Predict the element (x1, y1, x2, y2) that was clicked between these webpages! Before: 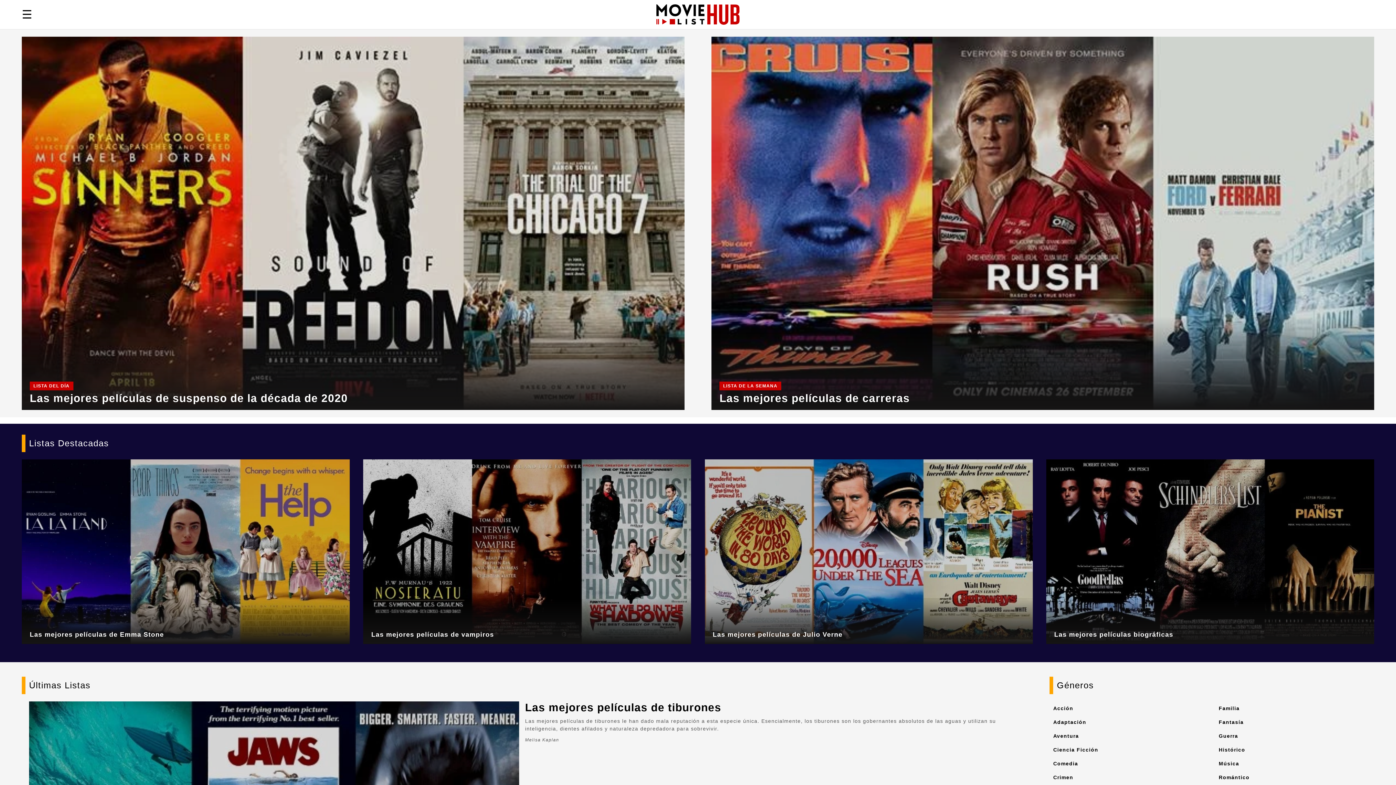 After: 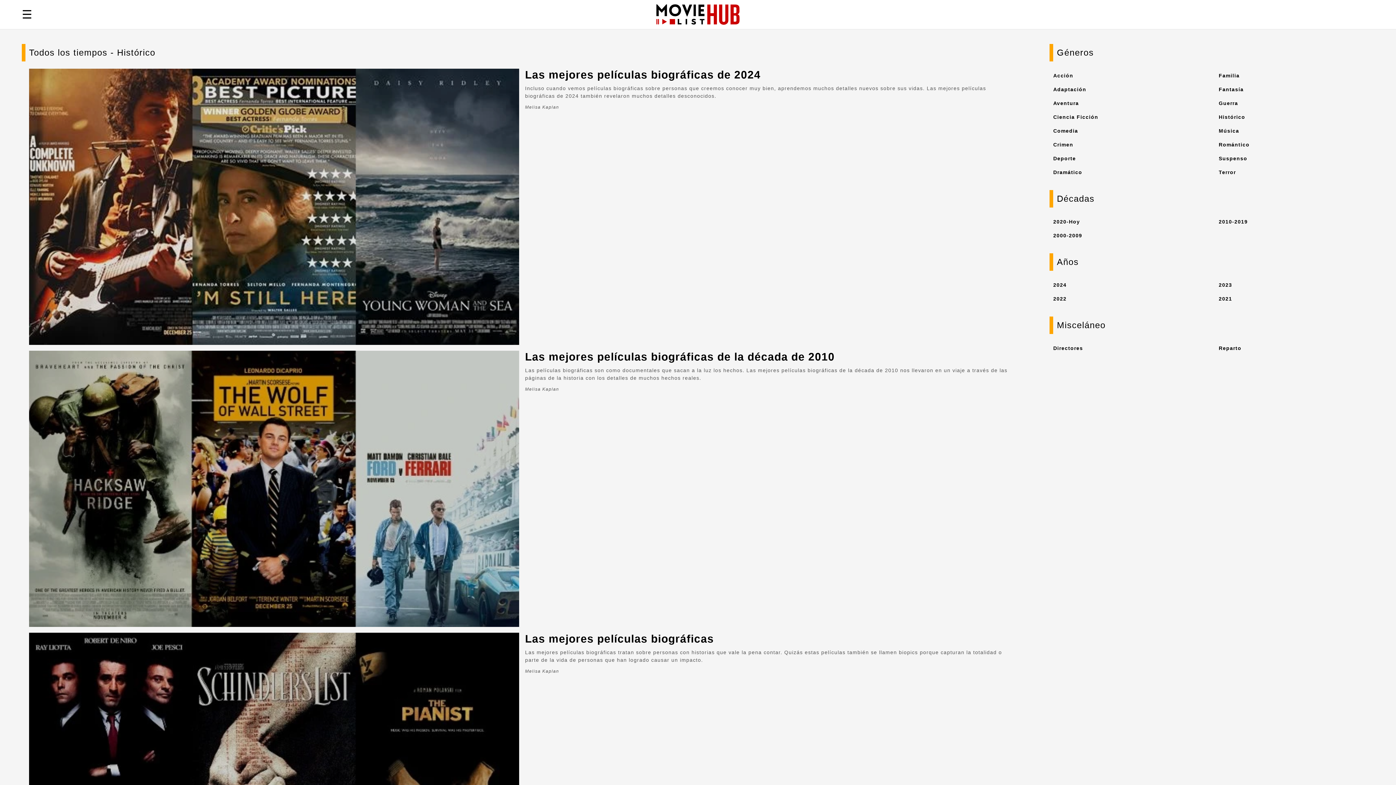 Action: label: Histórico bbox: (1219, 747, 1245, 753)